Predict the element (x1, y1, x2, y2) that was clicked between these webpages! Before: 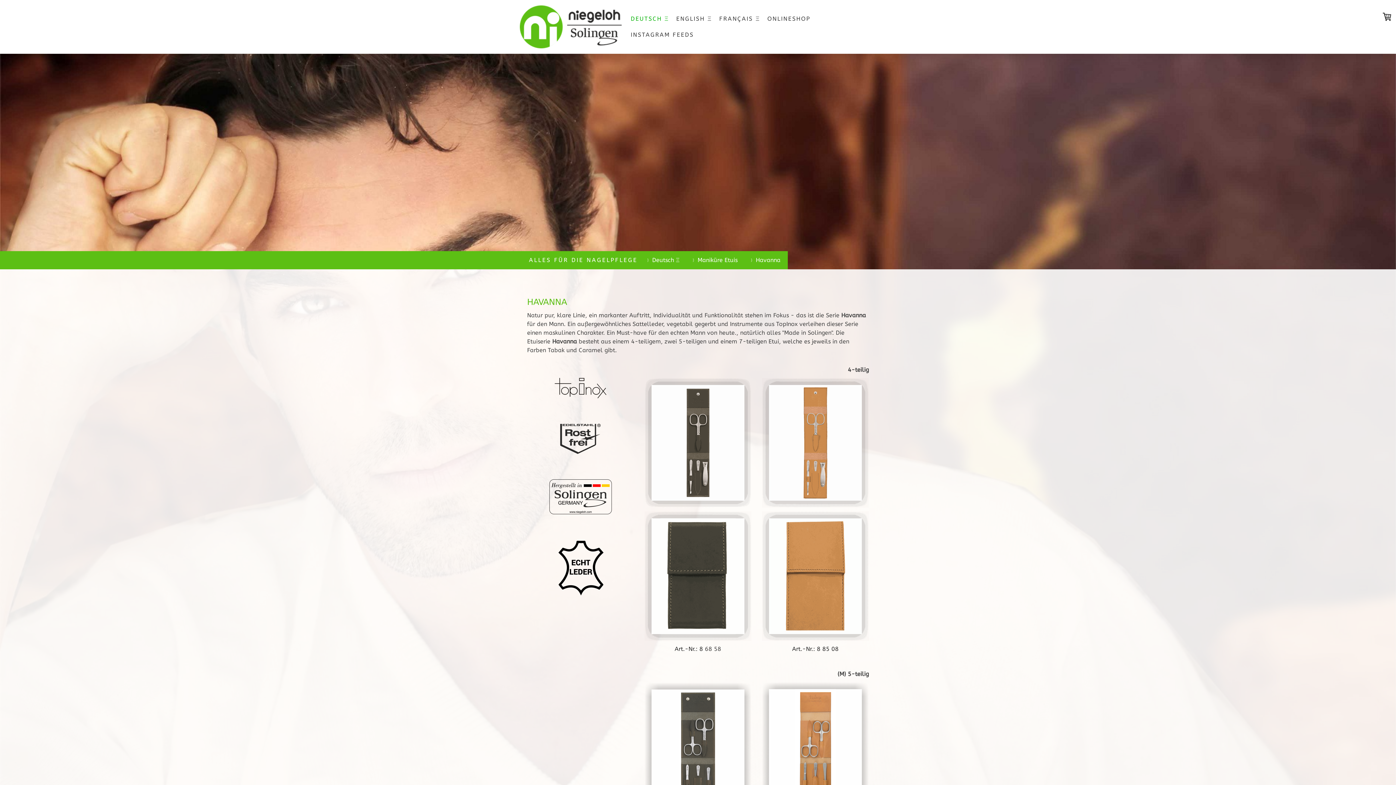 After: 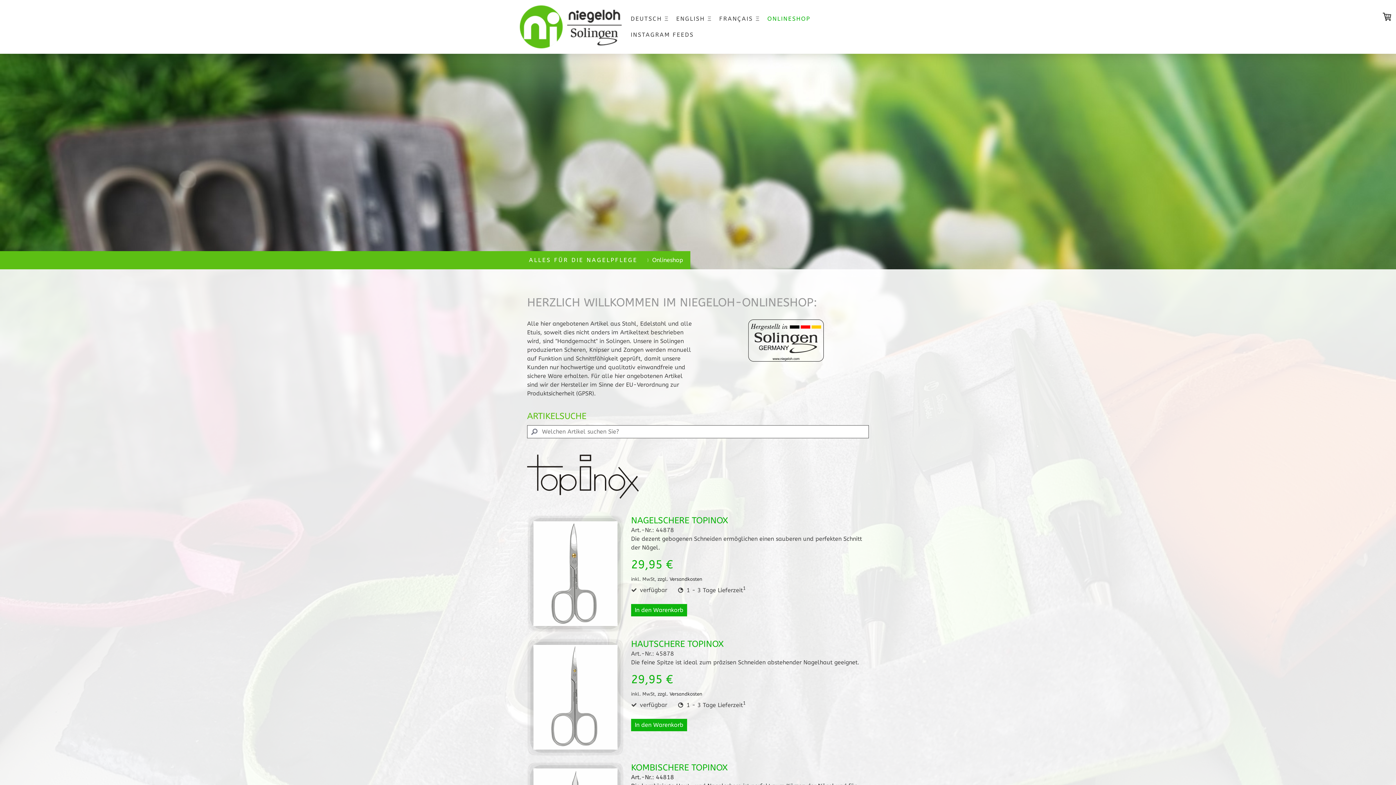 Action: label: ONLINESHOP bbox: (763, 10, 814, 26)